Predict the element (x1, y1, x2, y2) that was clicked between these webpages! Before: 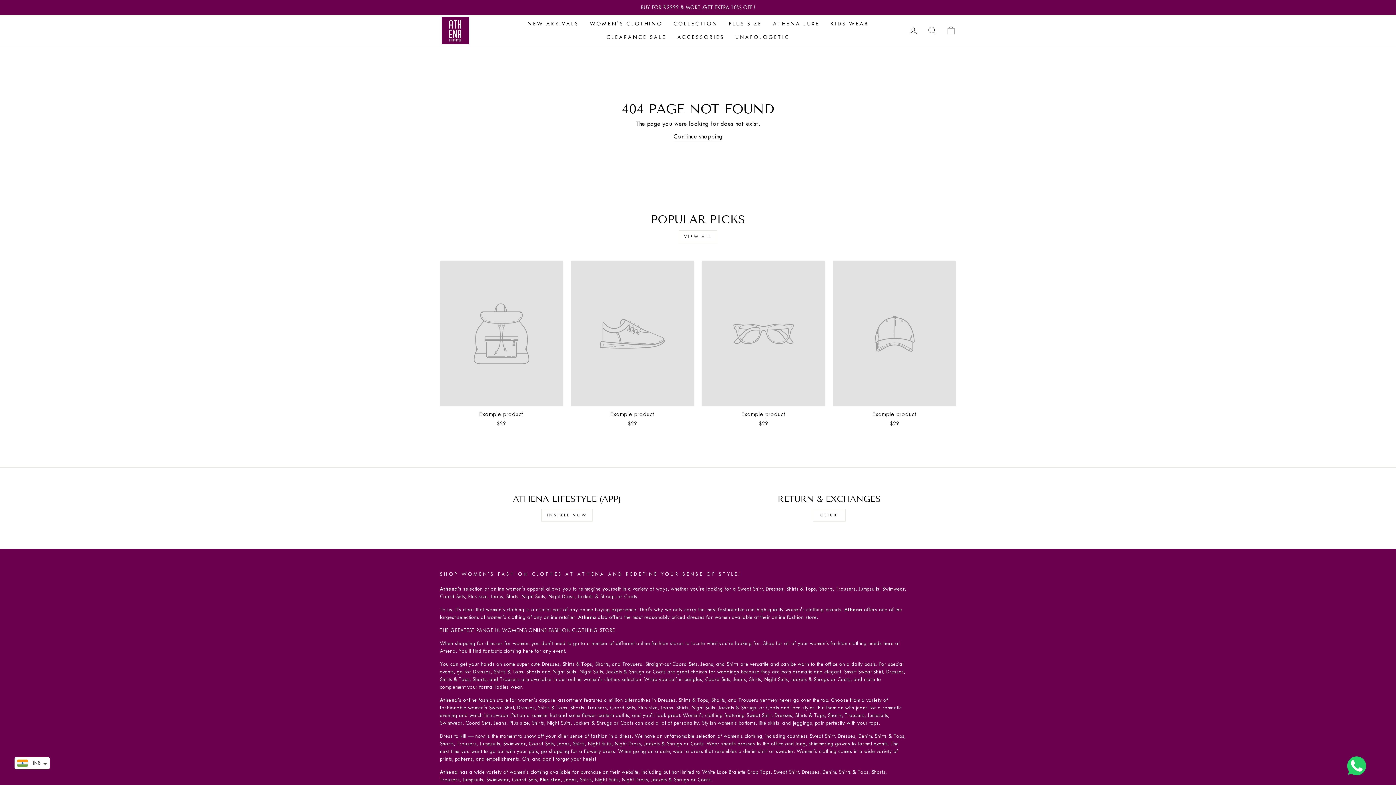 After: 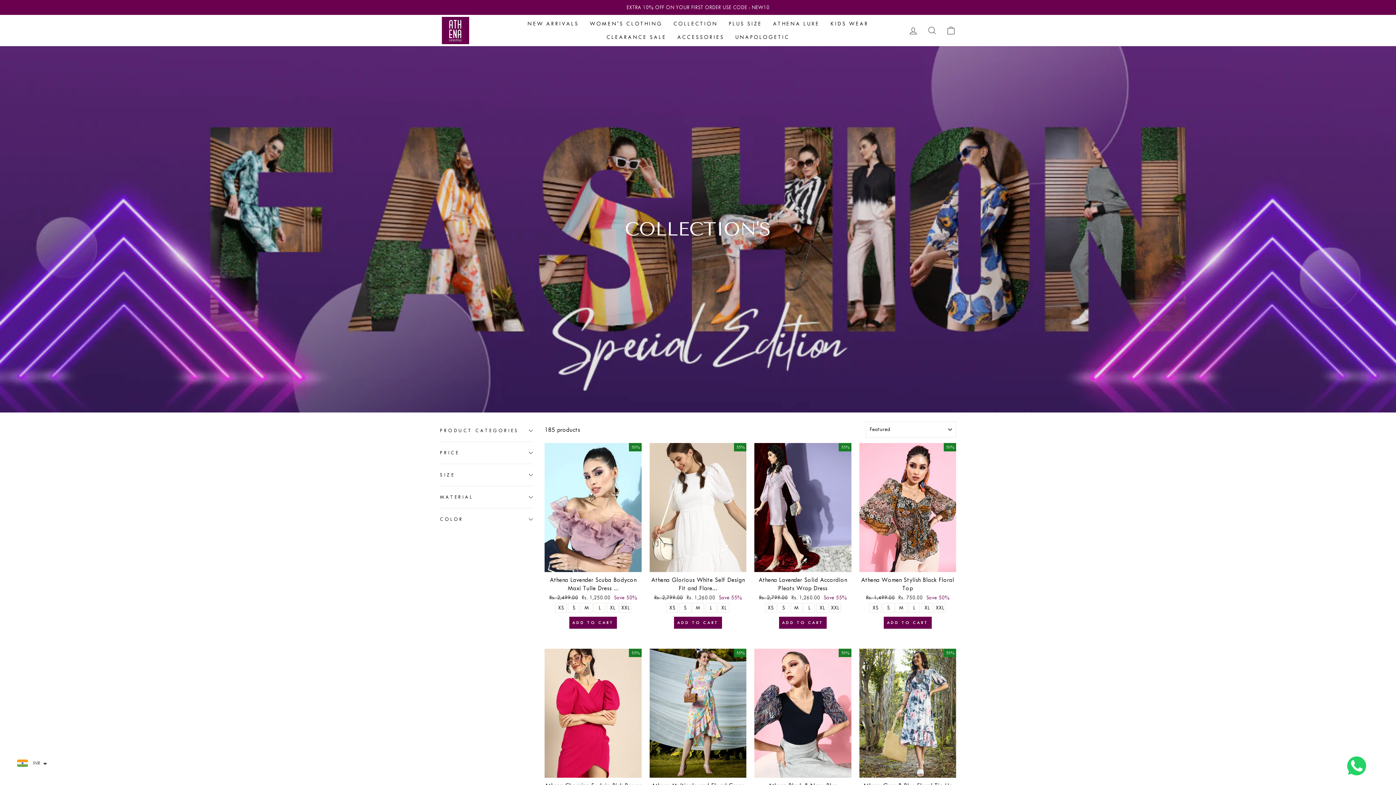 Action: label: COLLECTION bbox: (668, 17, 723, 30)